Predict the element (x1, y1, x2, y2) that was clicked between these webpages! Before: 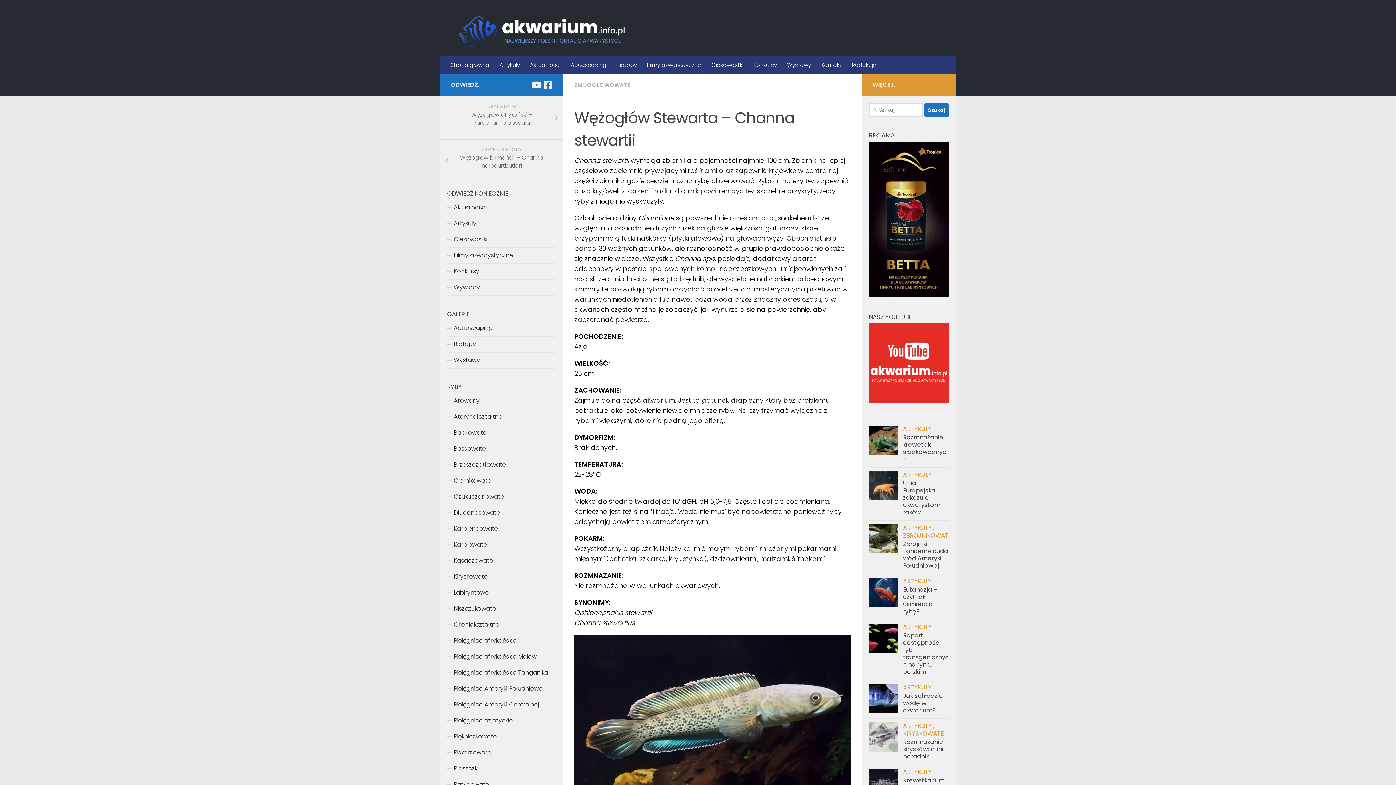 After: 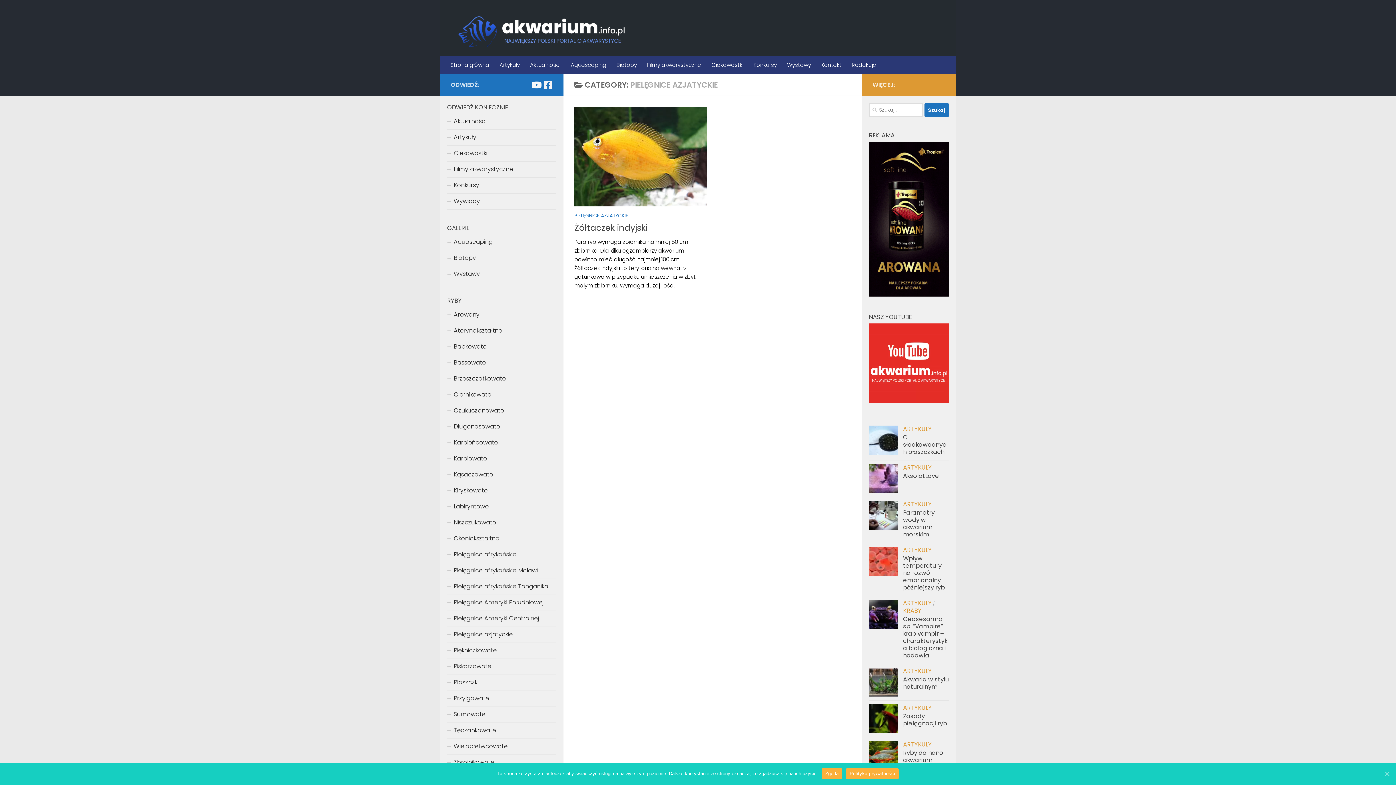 Action: label: Pielęgnice azjatyckie bbox: (447, 713, 556, 729)